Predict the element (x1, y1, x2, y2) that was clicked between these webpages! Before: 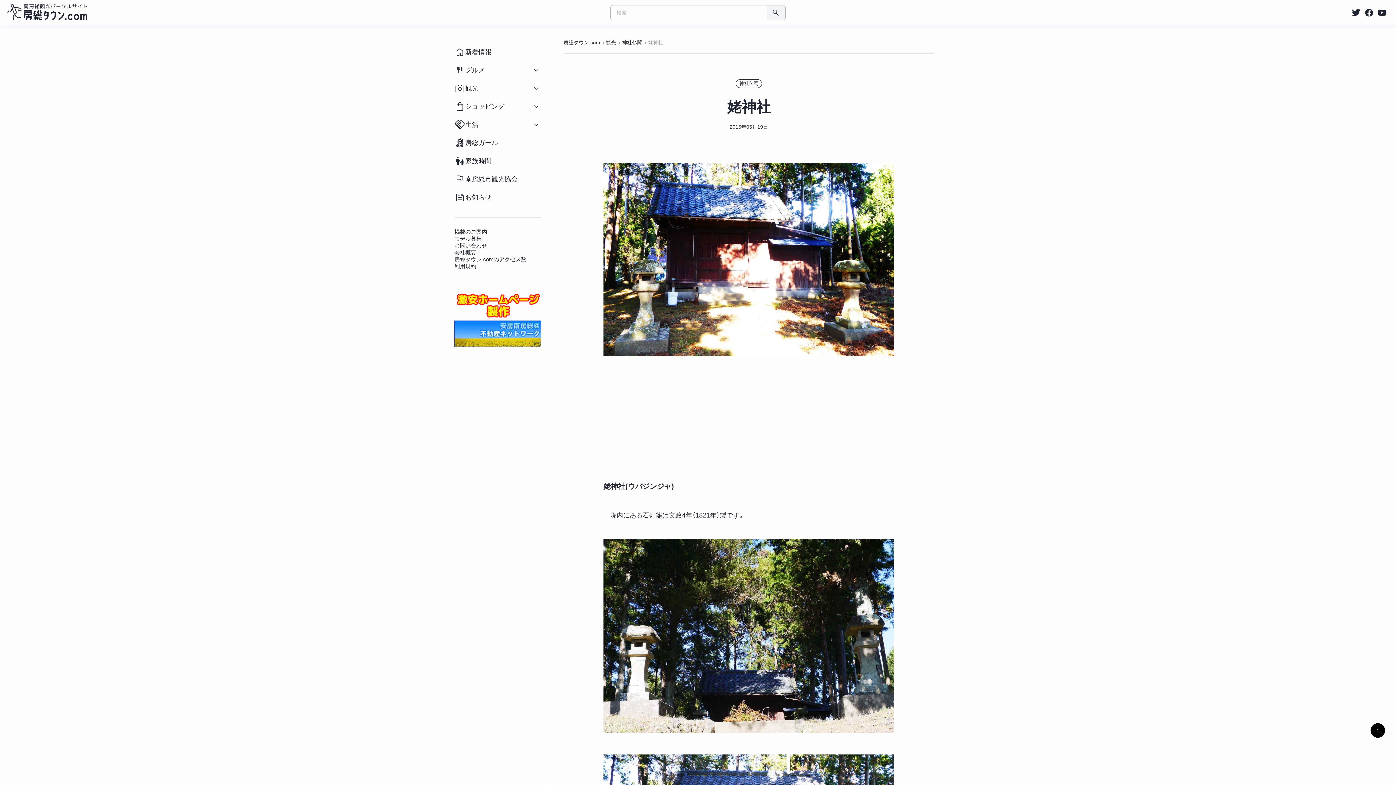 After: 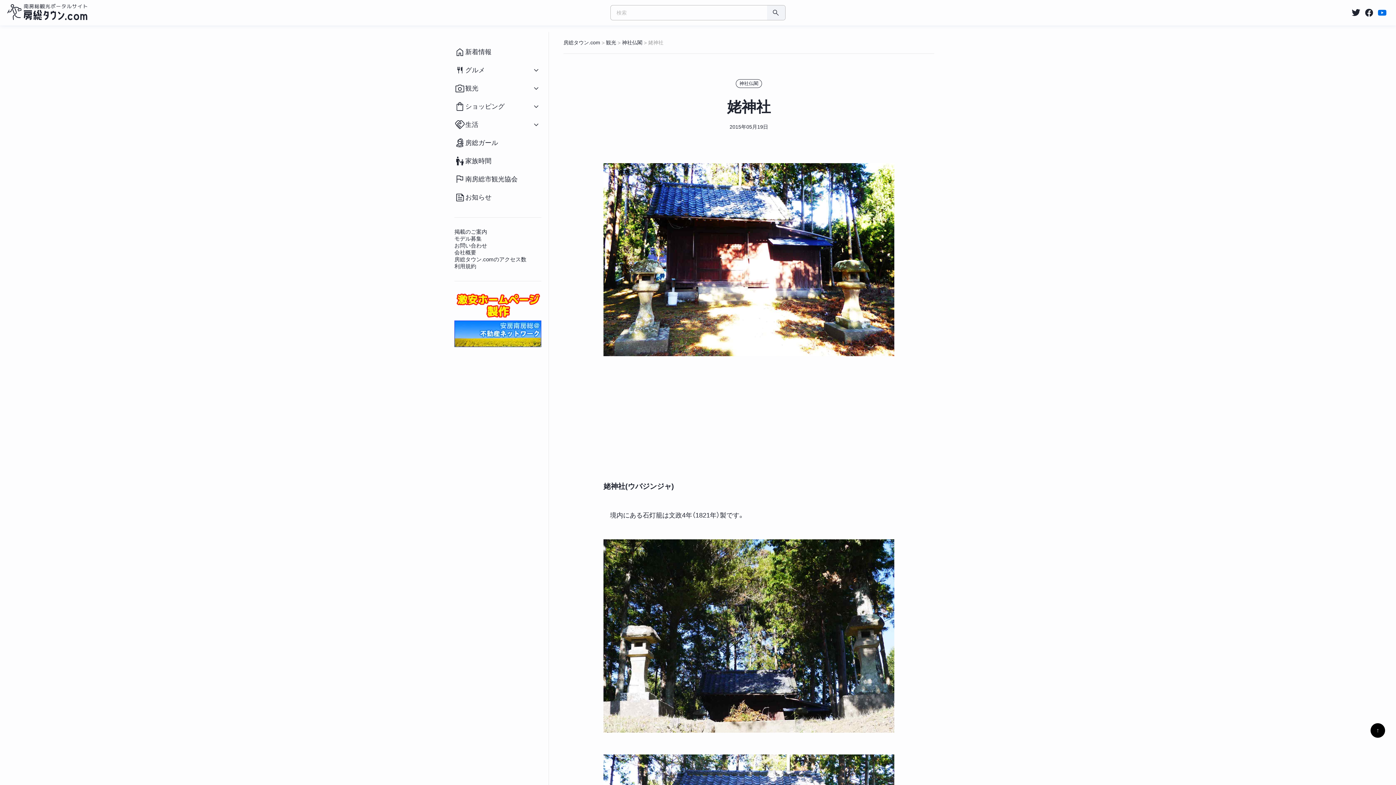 Action: bbox: (1376, 6, 1389, 19)